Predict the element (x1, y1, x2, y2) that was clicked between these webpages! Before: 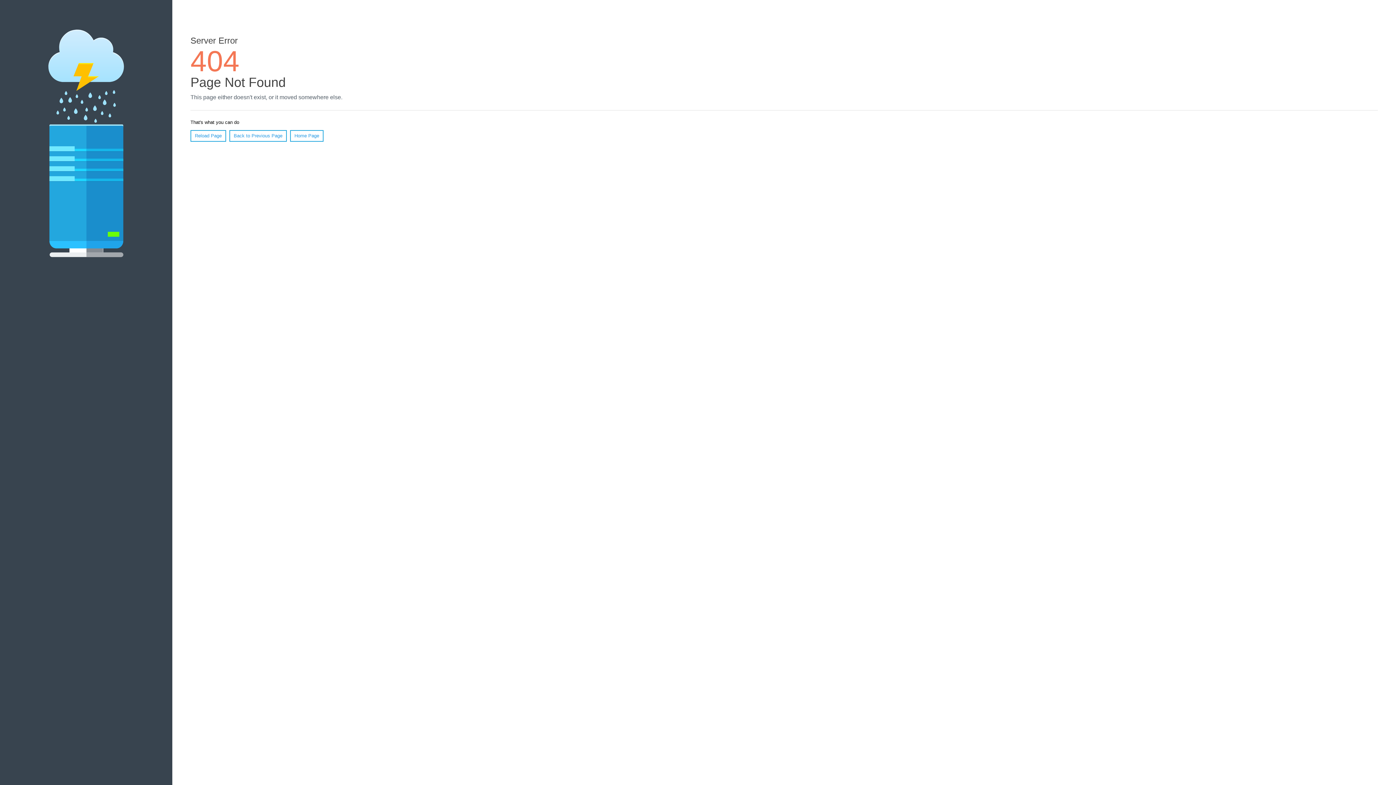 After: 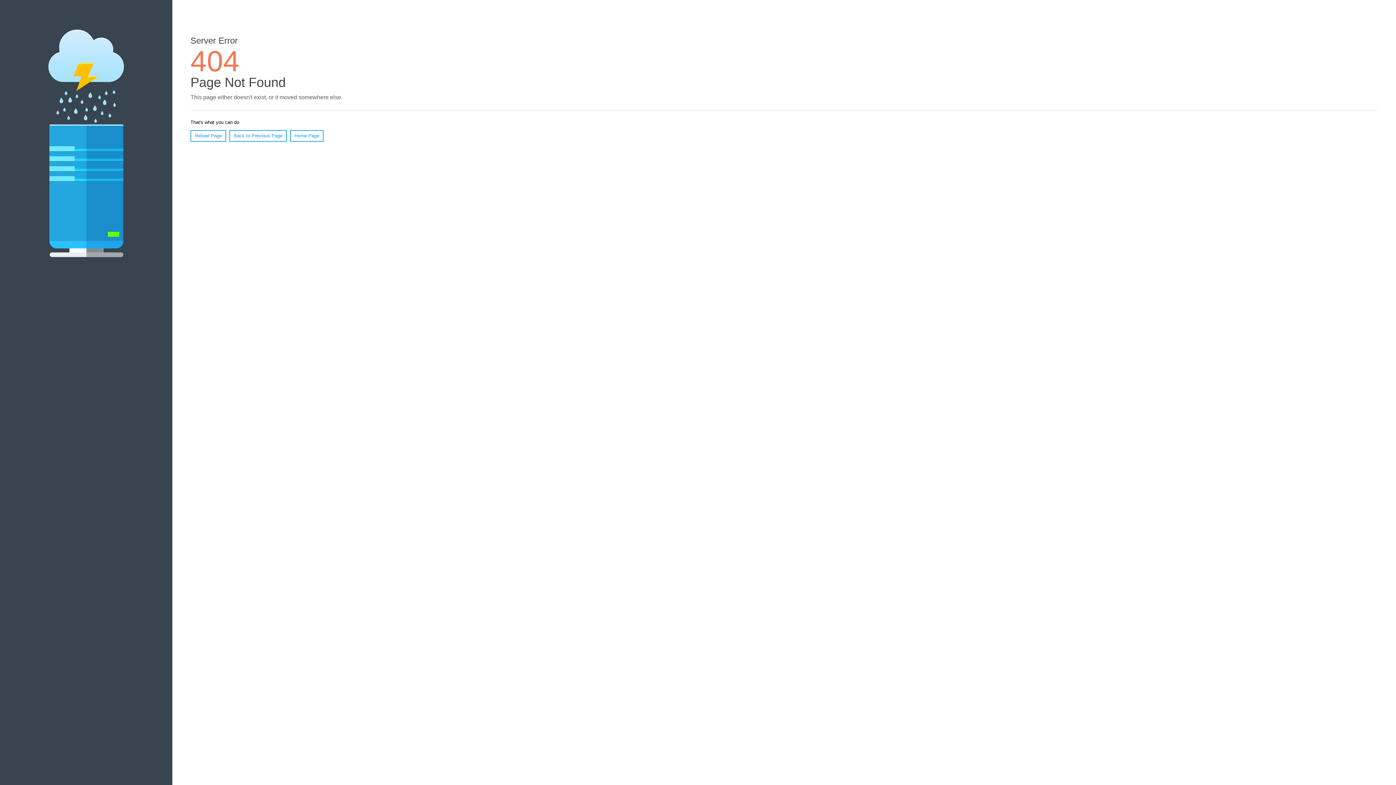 Action: bbox: (190, 130, 226, 141) label: Reload Page